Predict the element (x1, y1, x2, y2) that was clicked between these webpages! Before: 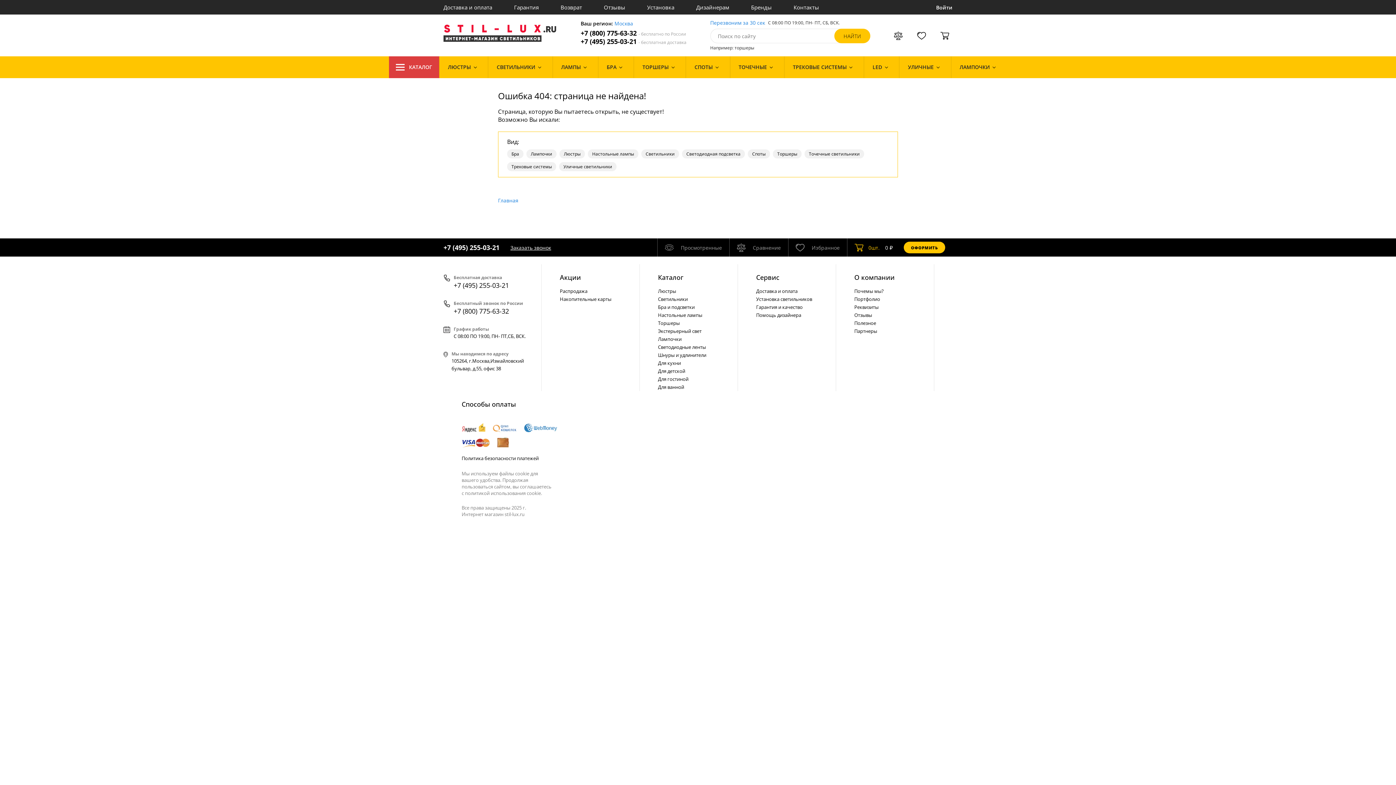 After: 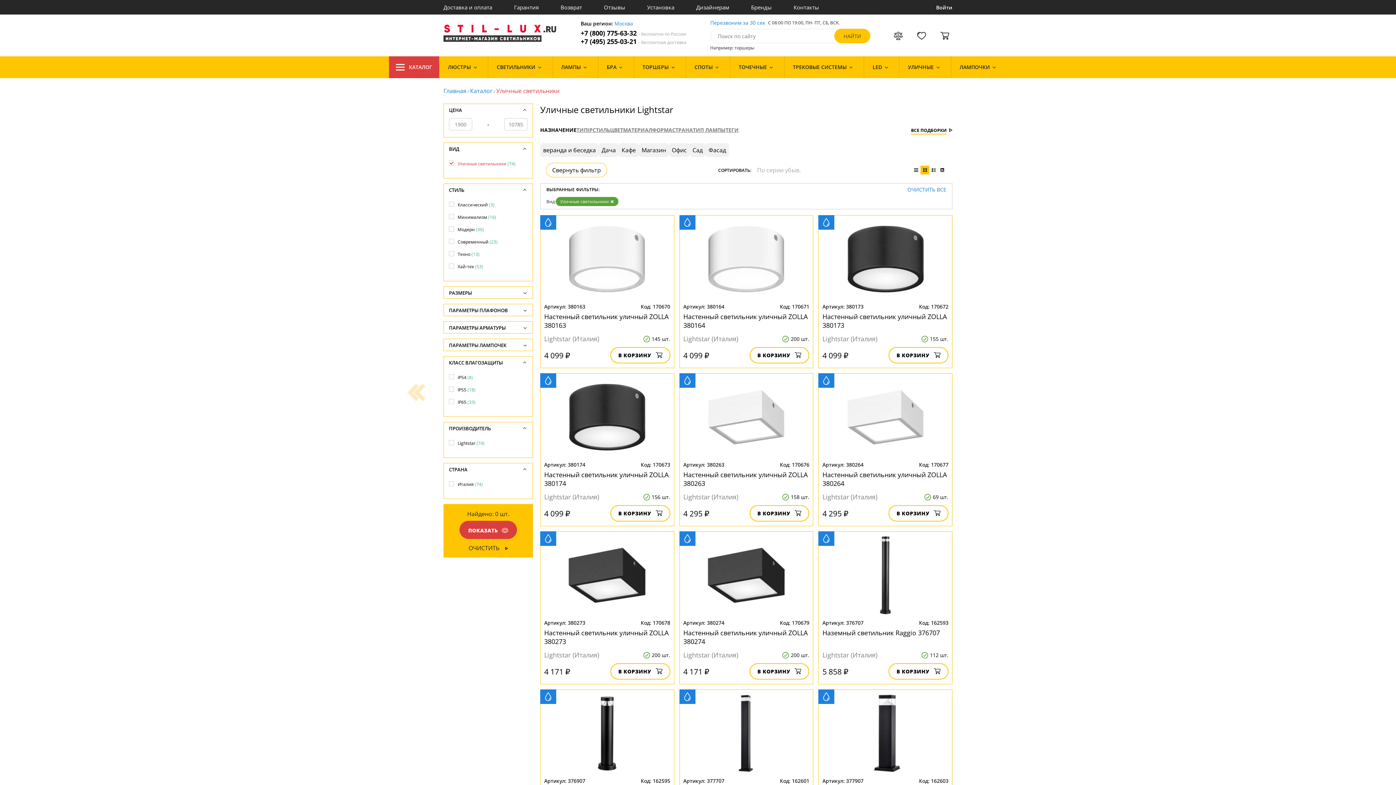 Action: bbox: (559, 162, 616, 171) label: Уличные светильники